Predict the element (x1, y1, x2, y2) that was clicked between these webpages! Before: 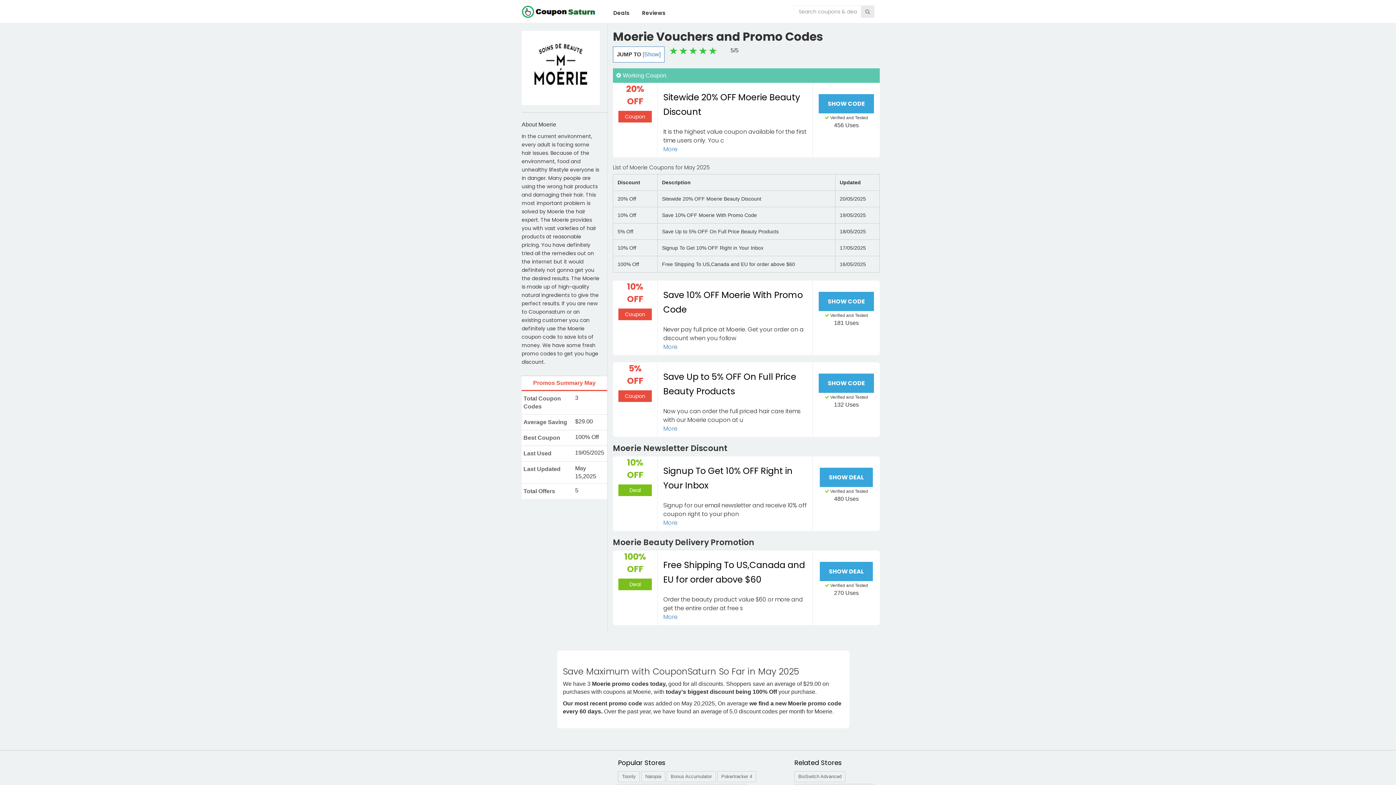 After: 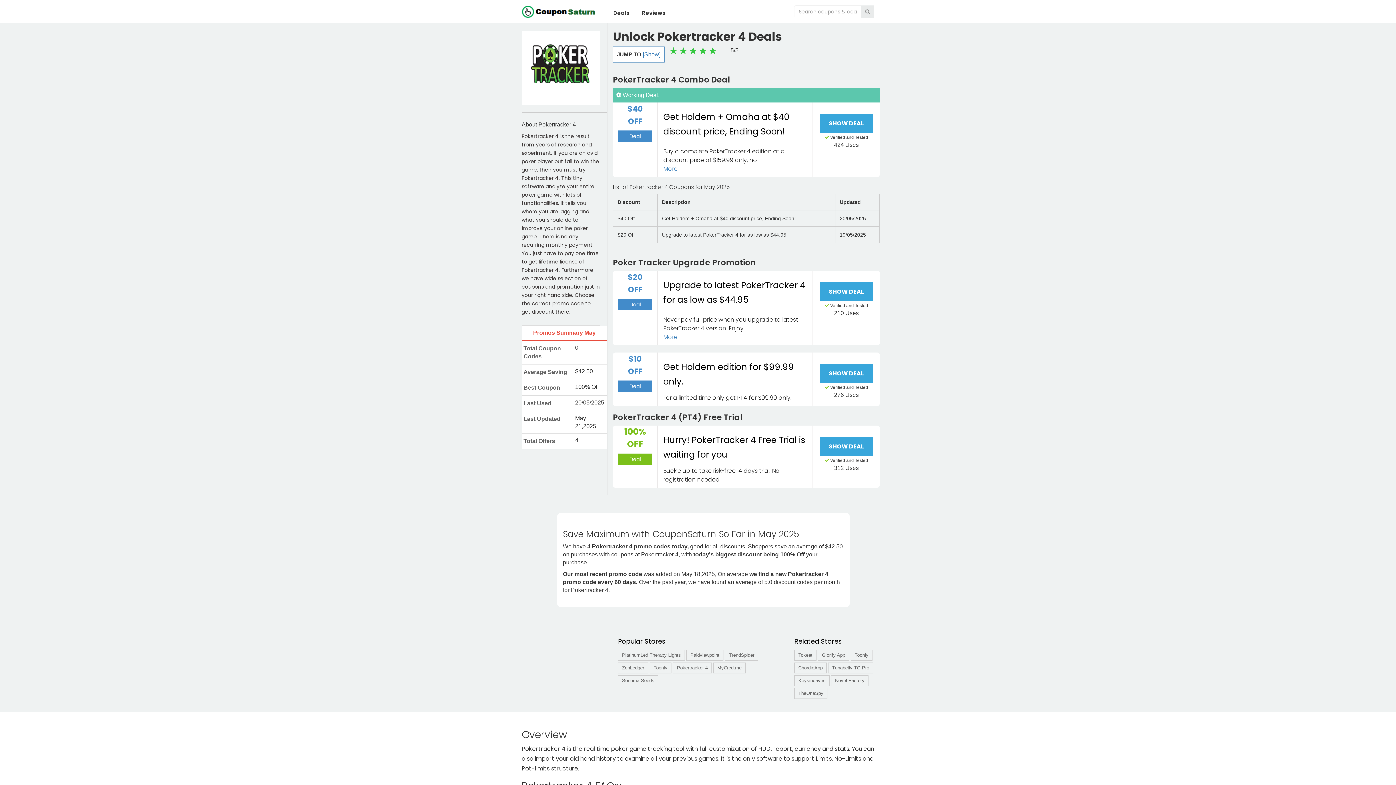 Action: bbox: (721, 774, 752, 779) label: Pokertracker 4